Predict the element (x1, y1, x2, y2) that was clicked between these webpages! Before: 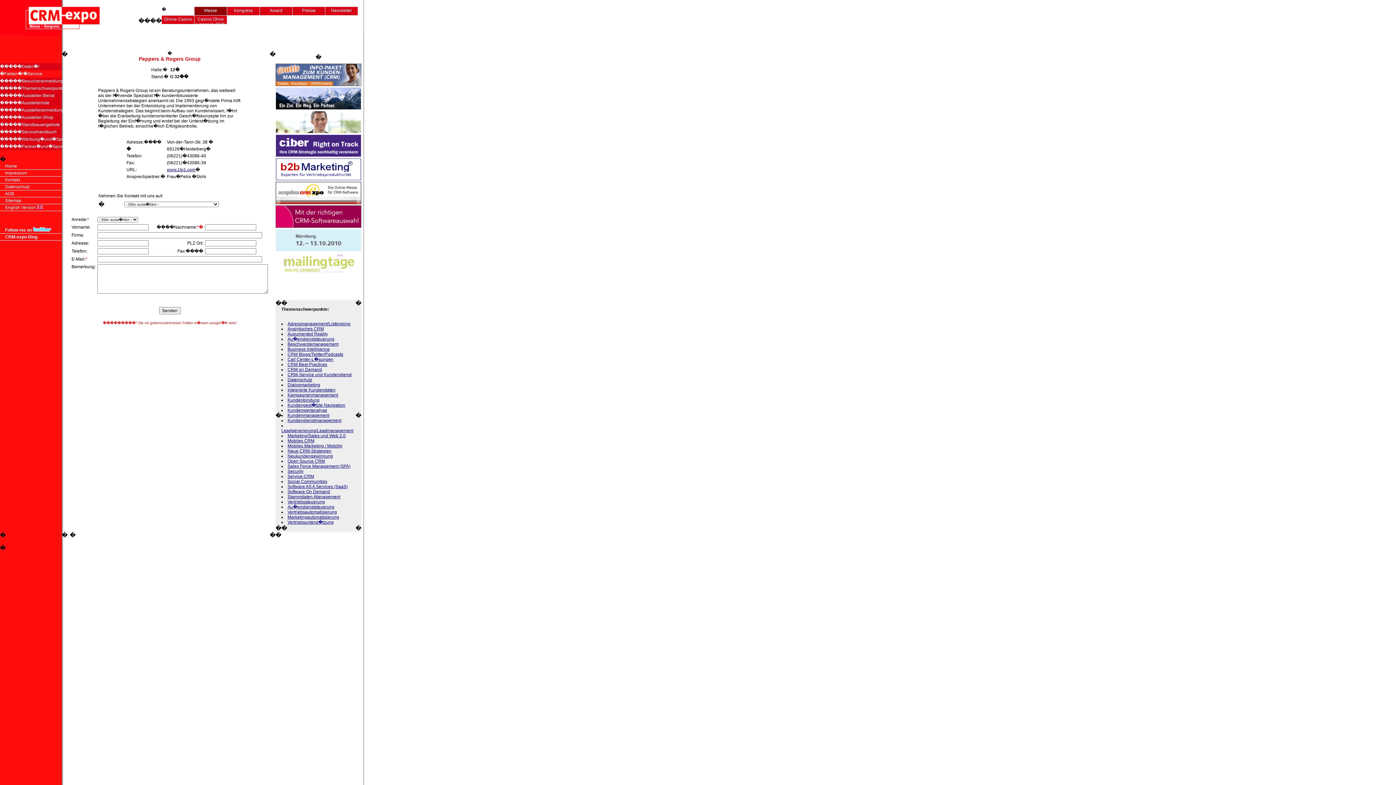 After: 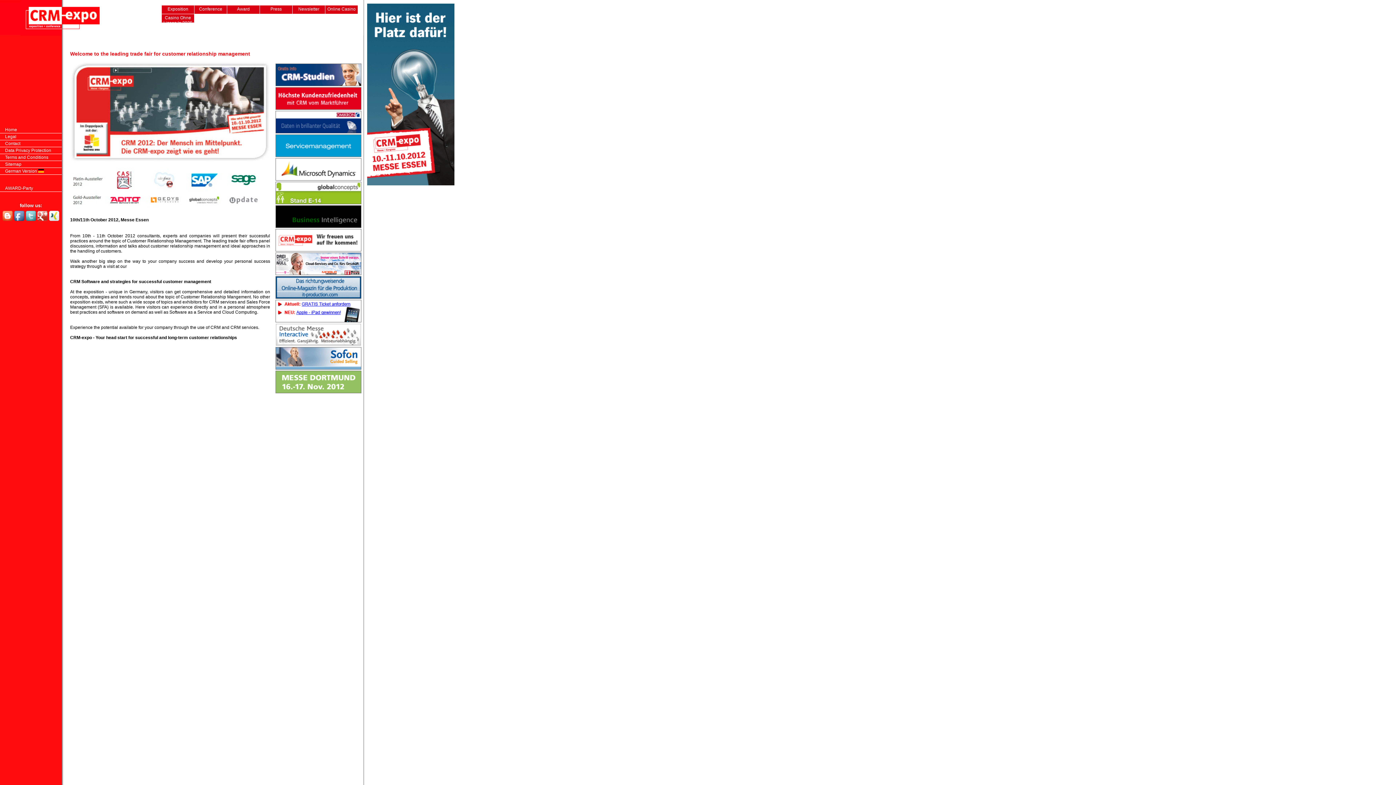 Action: bbox: (37, 205, 42, 210)